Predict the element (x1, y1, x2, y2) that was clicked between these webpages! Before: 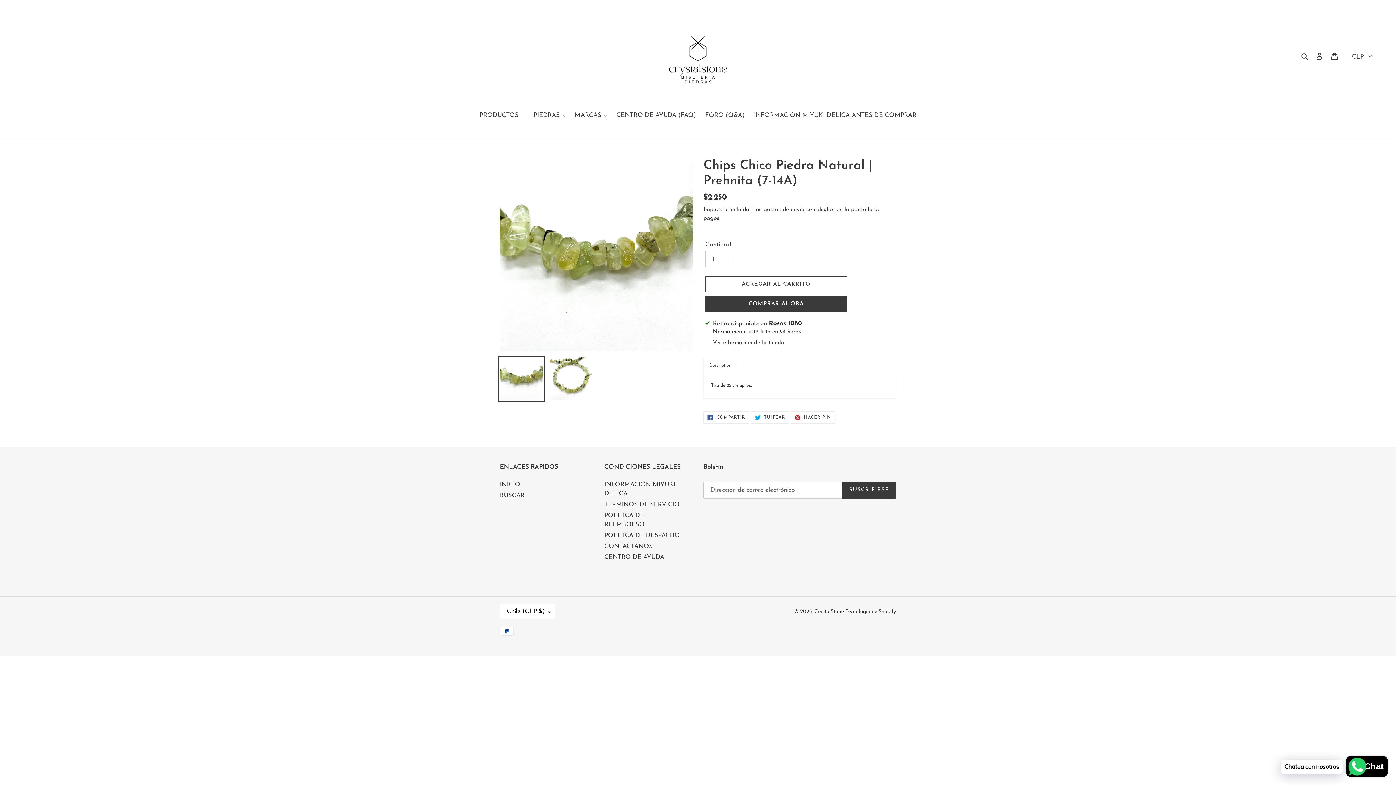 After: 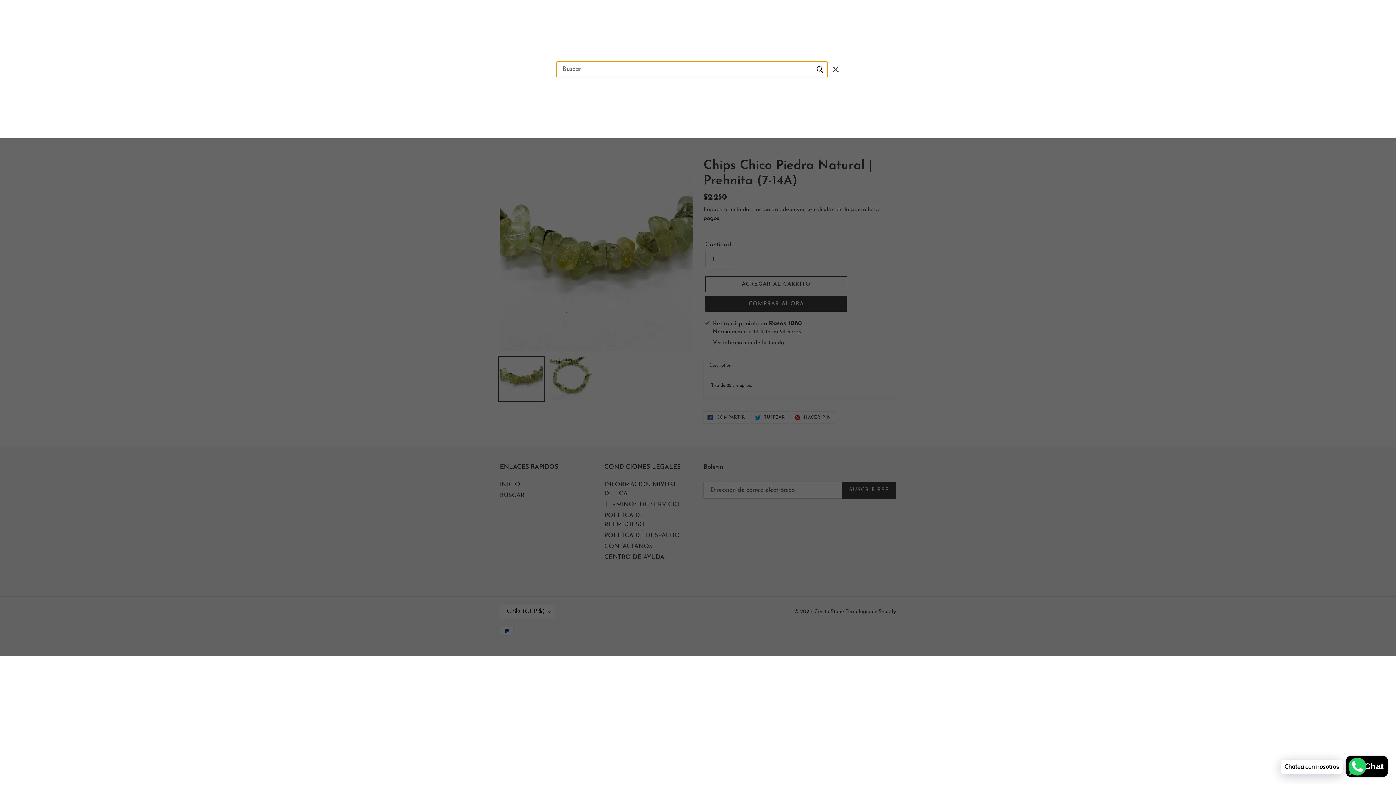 Action: bbox: (1299, 51, 1312, 61) label: Buscar